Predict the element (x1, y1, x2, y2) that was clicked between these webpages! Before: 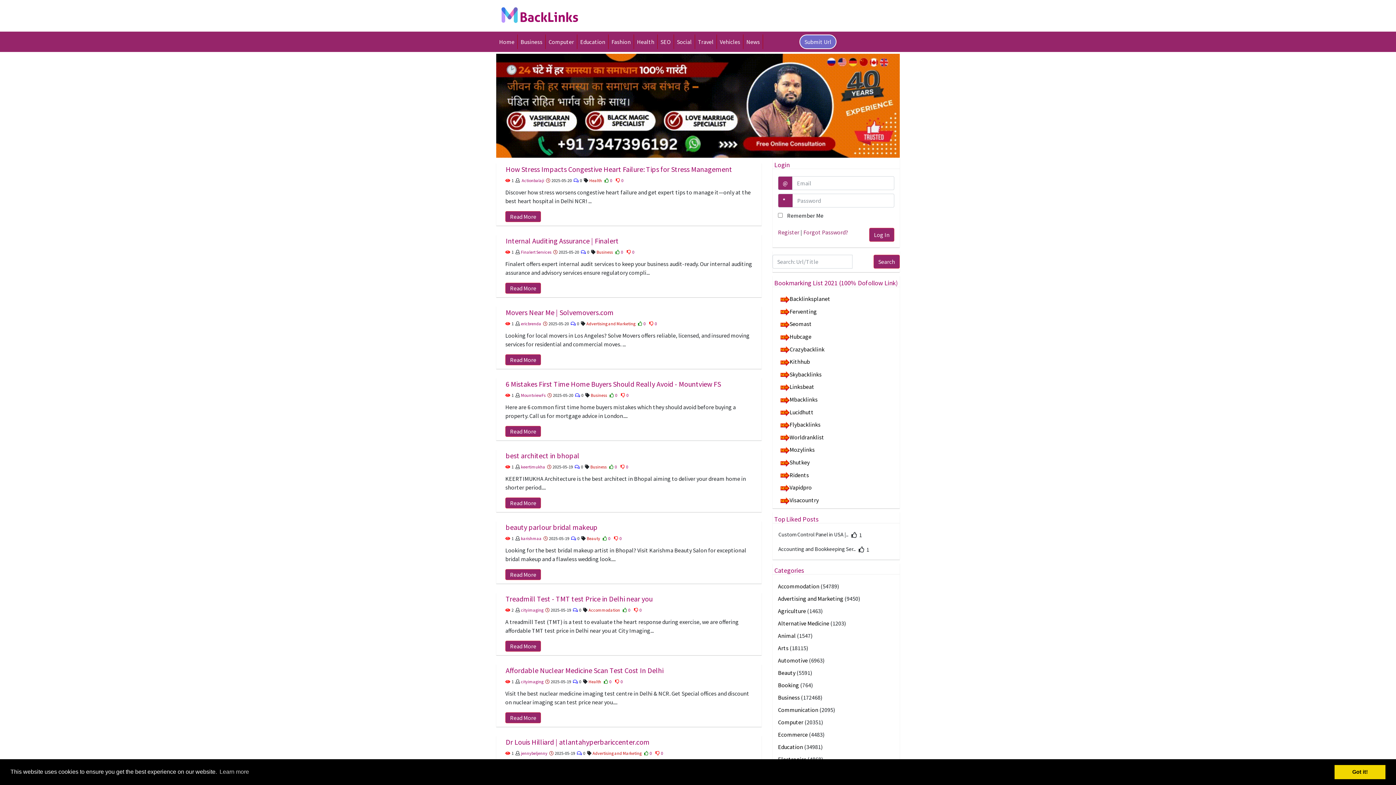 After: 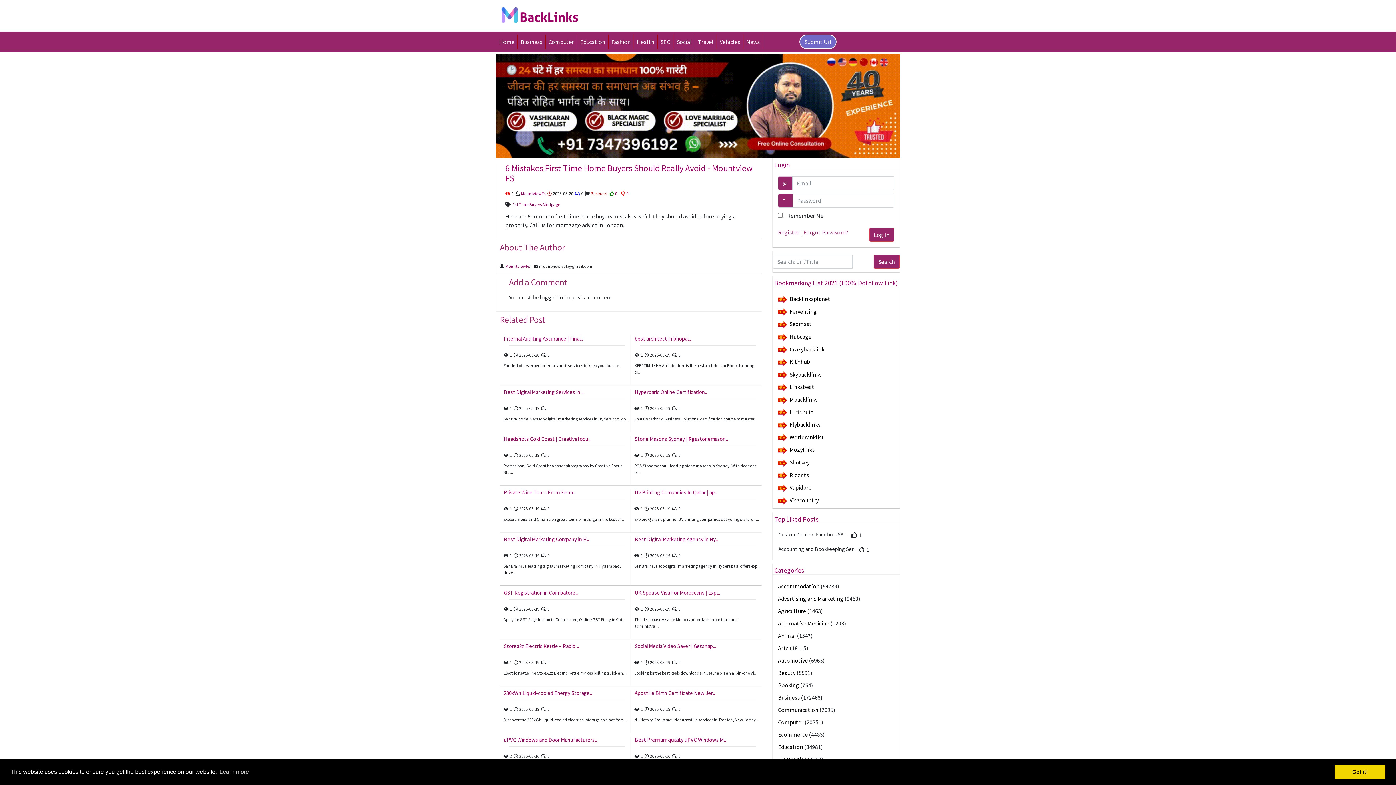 Action: label: 6 Mistakes First Time Home Buyers Should Really Avoid - Mountview FS bbox: (505, 375, 756, 393)